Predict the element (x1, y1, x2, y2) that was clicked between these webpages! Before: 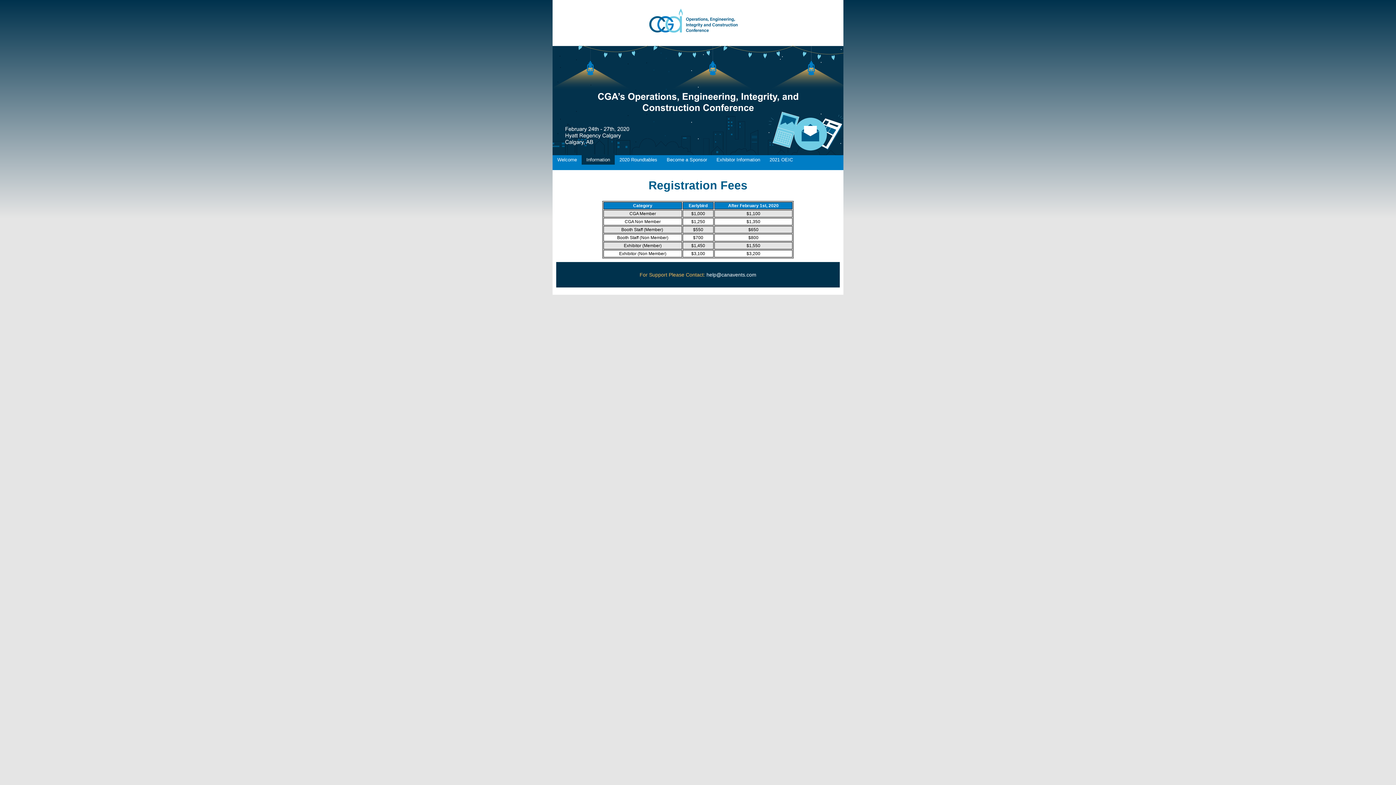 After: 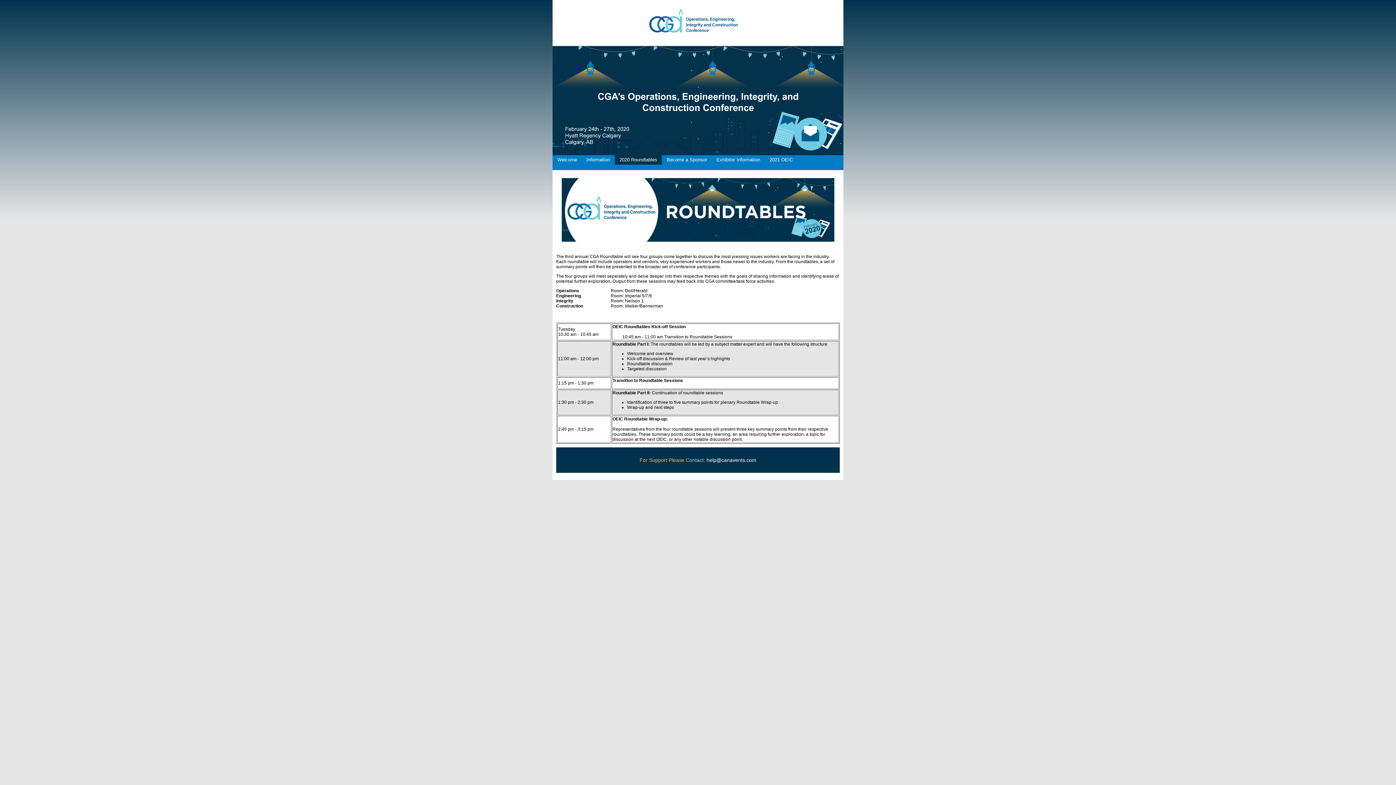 Action: label: 2020 Roundtables bbox: (614, 155, 662, 164)